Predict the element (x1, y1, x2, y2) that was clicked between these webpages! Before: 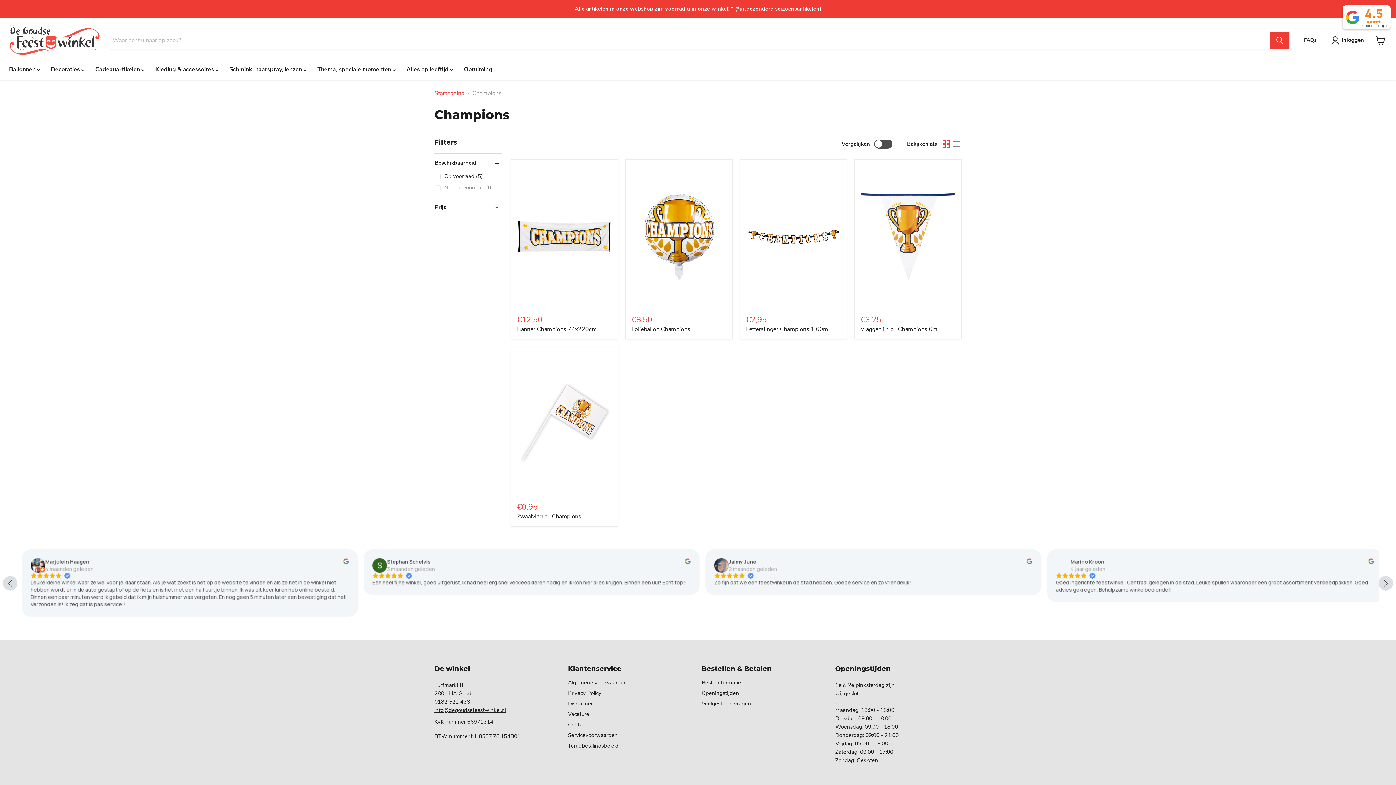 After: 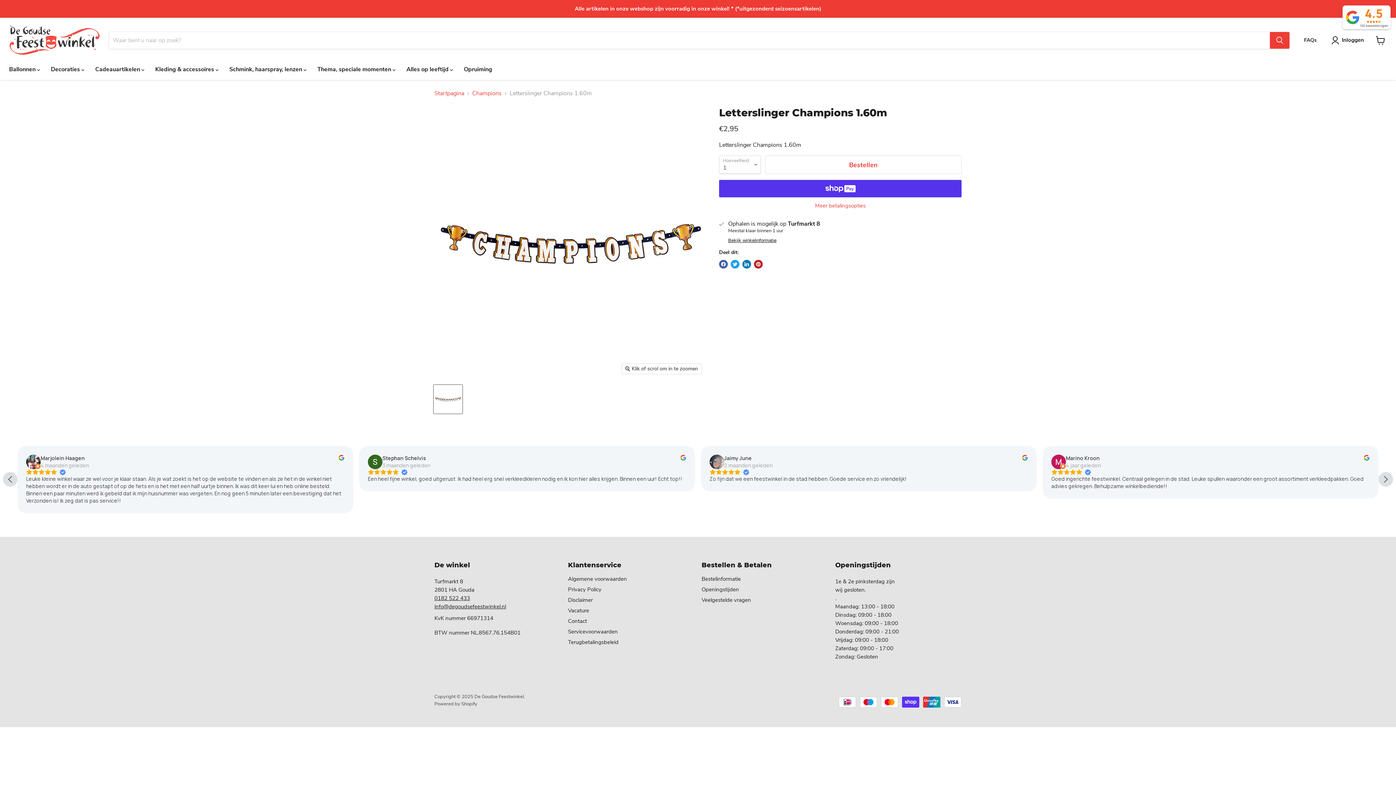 Action: bbox: (746, 165, 841, 307)